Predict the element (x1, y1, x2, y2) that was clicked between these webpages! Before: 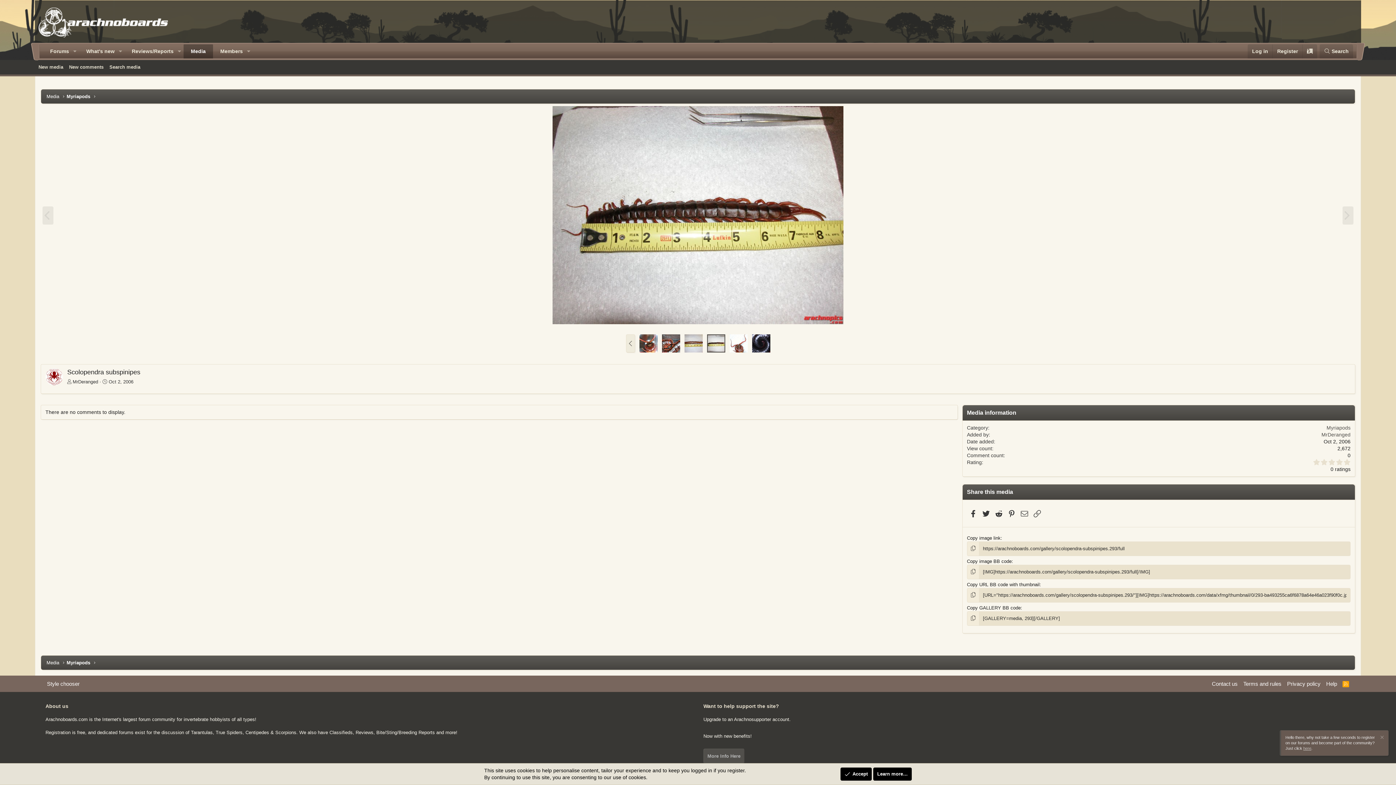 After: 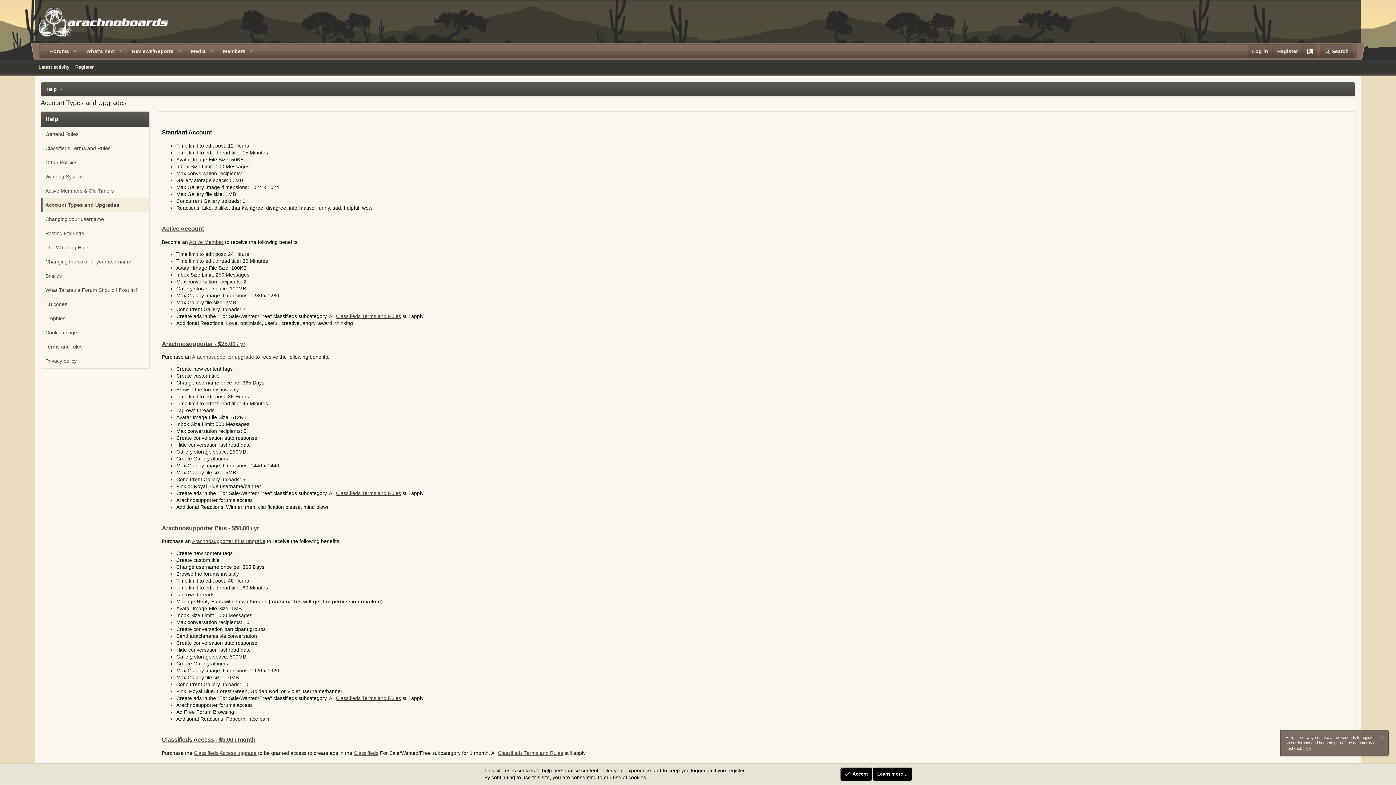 Action: bbox: (703, 749, 744, 764) label: More Info Here